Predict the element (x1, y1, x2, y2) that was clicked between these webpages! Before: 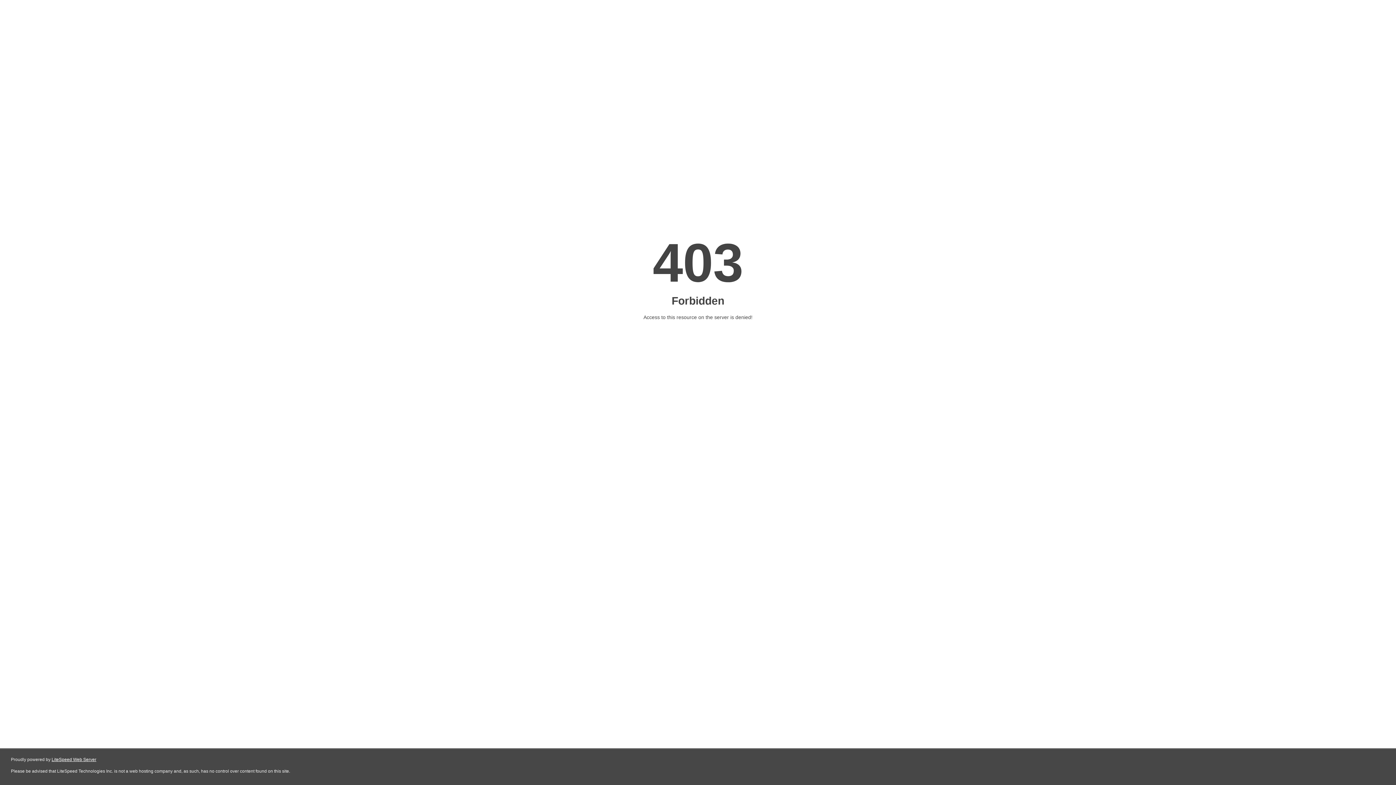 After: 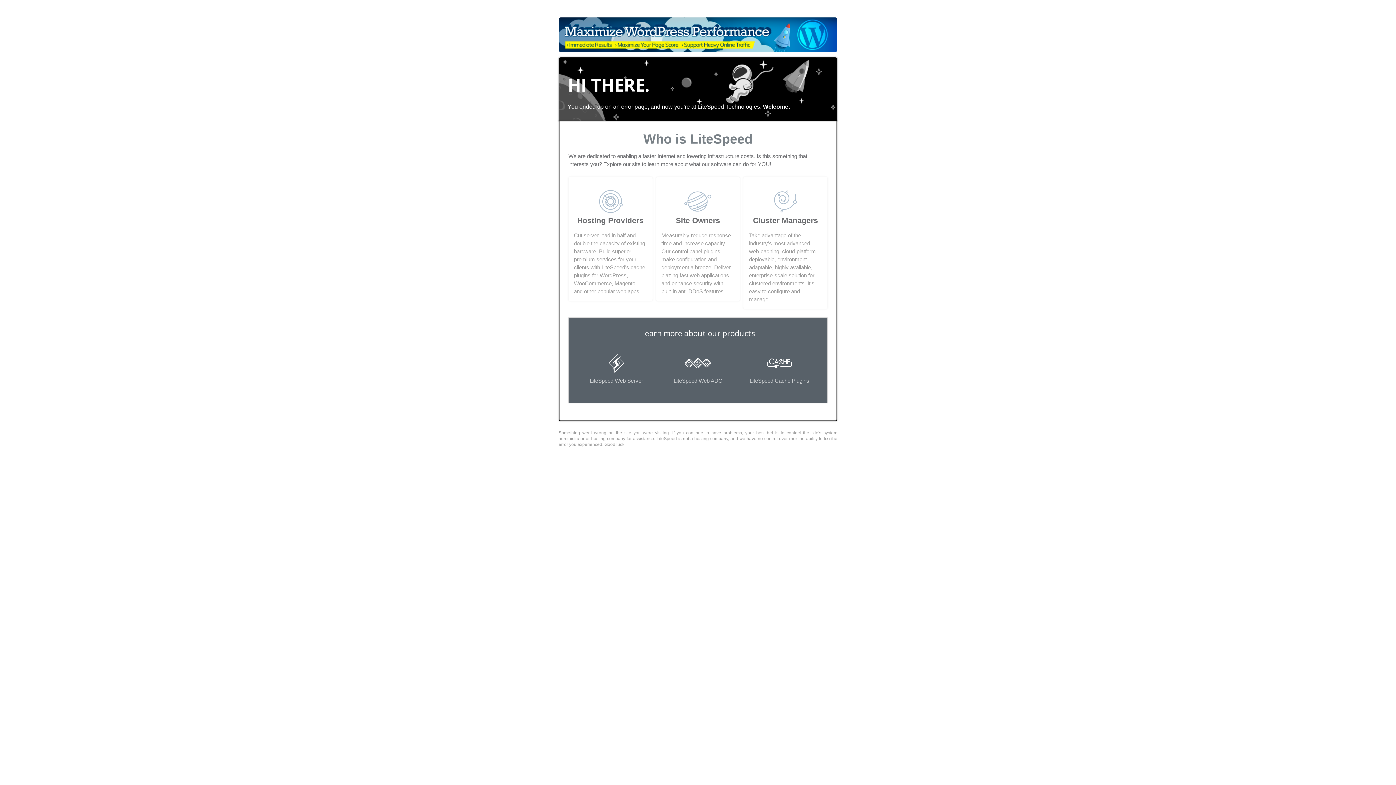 Action: bbox: (51, 757, 96, 762) label: LiteSpeed Web Server